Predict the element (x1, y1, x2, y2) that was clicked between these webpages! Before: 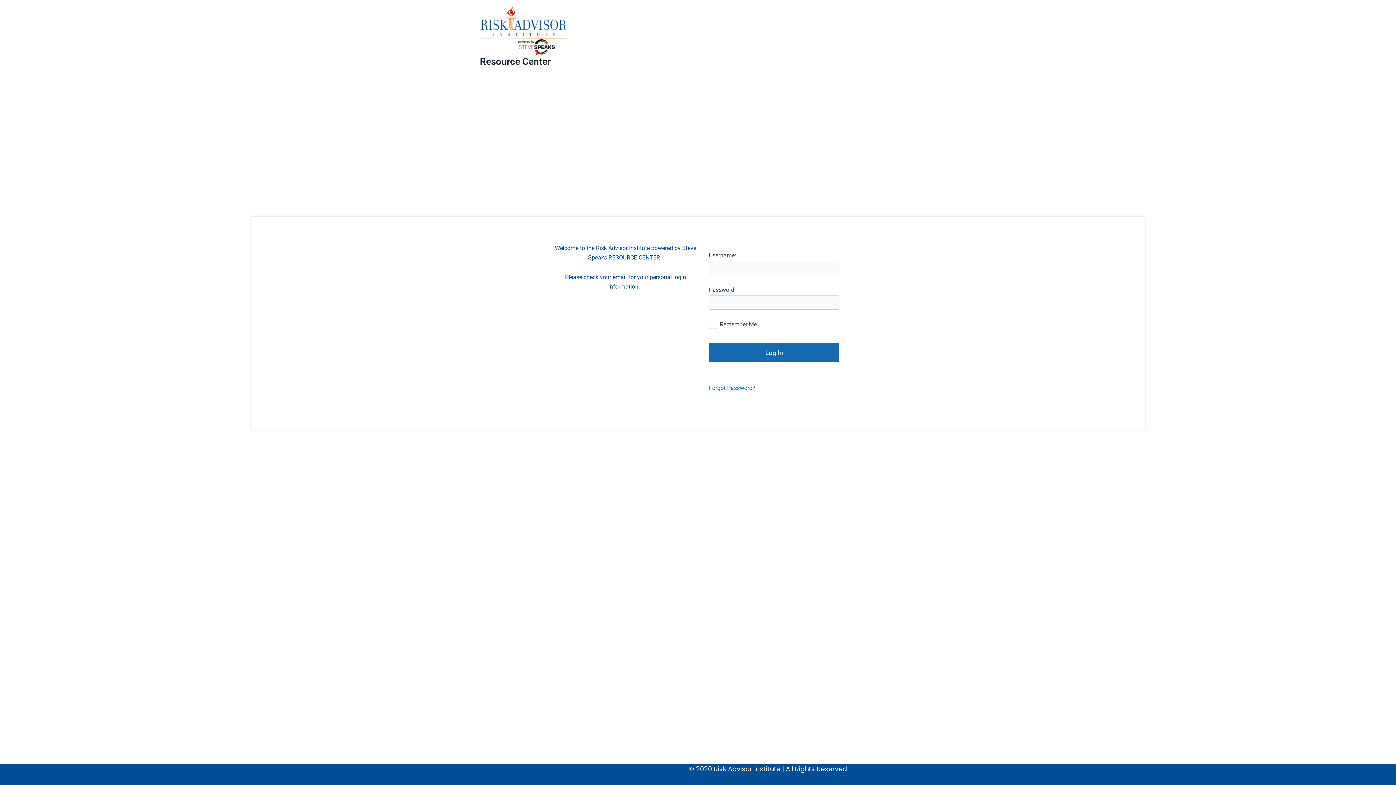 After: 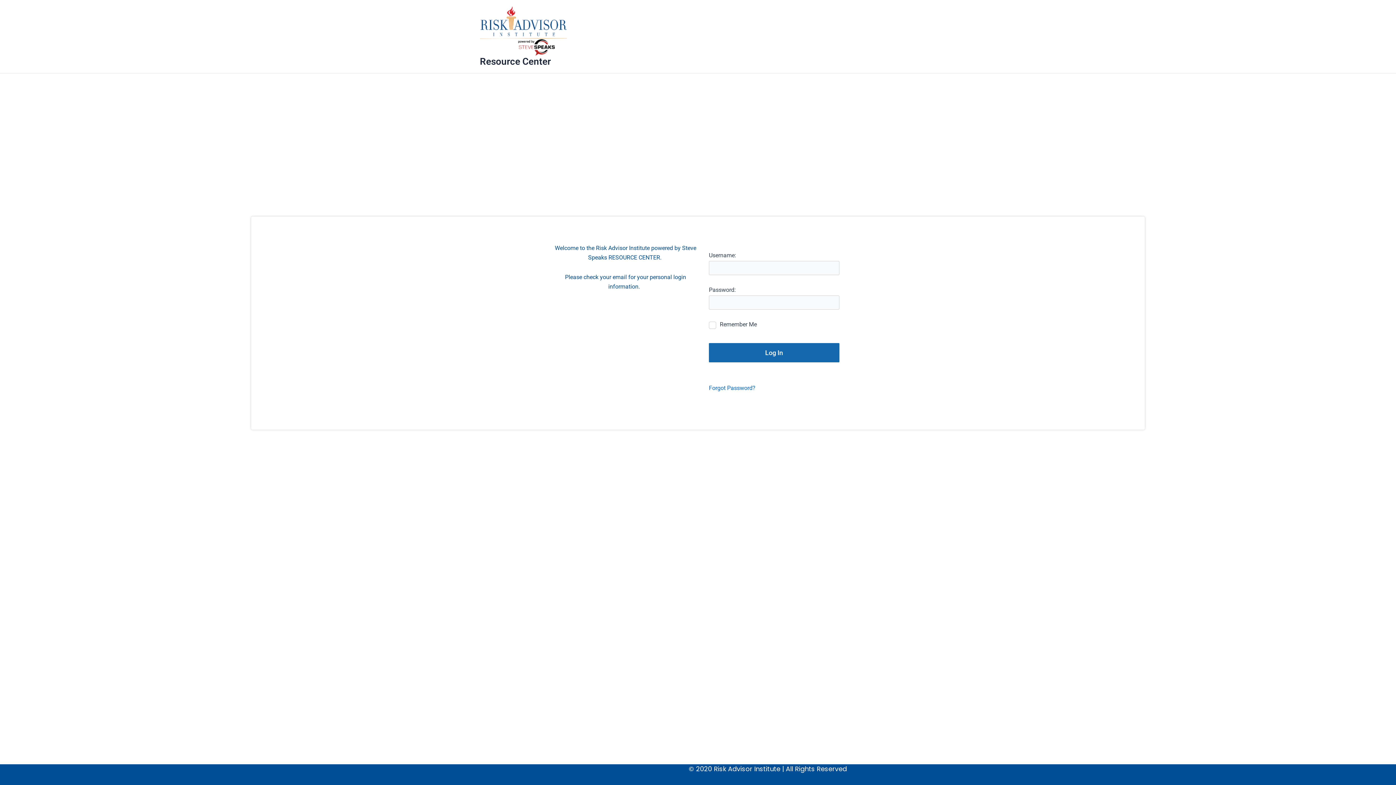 Action: label: Resource Center bbox: (480, 56, 550, 66)